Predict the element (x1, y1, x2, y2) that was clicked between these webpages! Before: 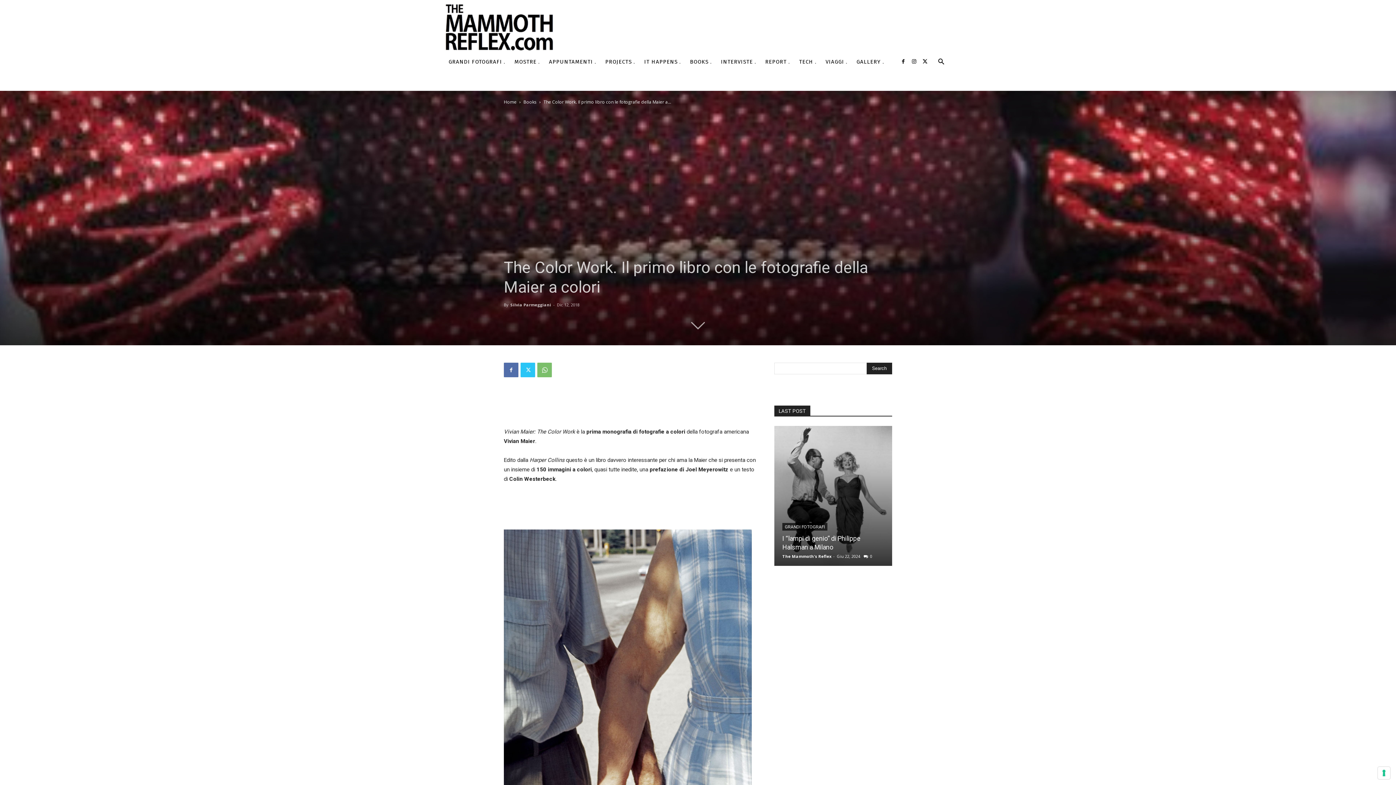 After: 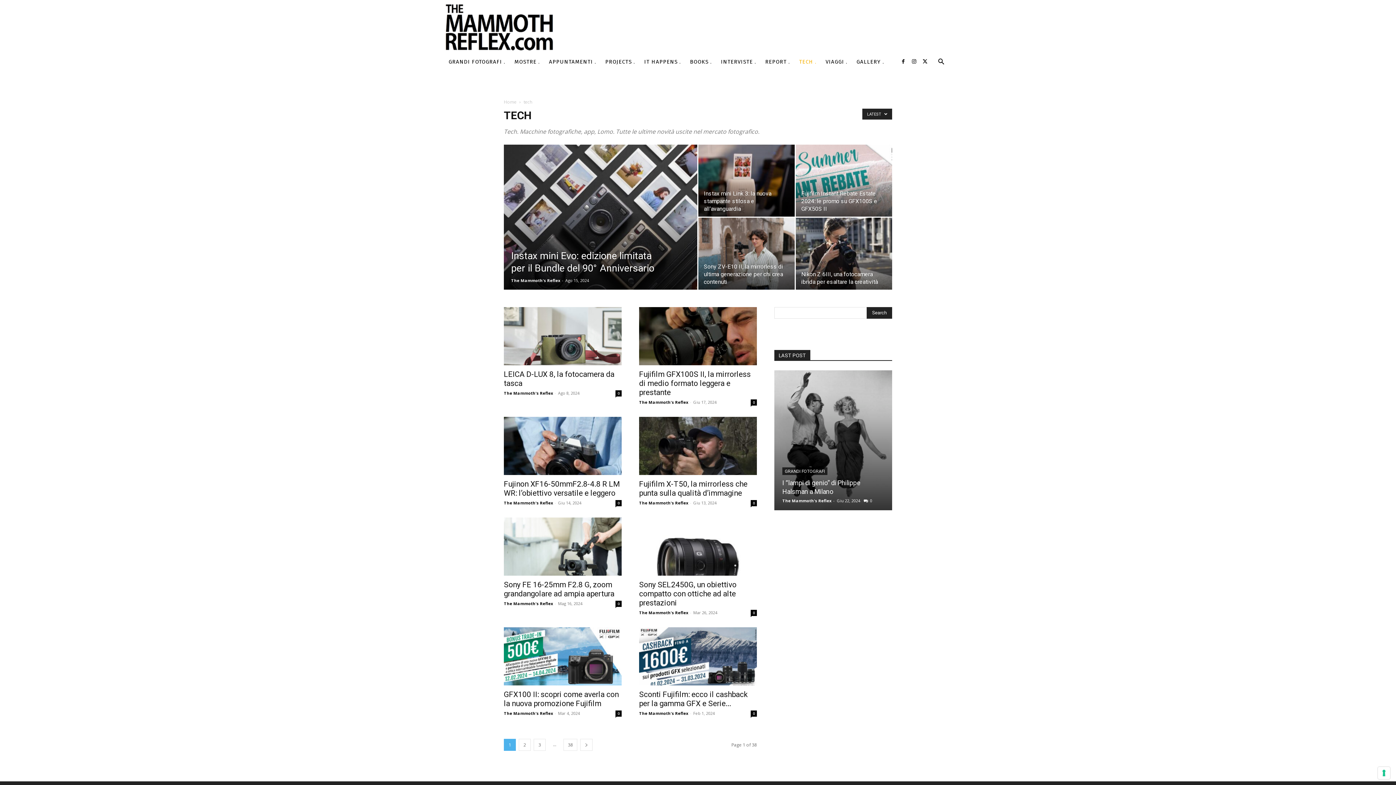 Action: bbox: (795, 50, 822, 72) label: TECH